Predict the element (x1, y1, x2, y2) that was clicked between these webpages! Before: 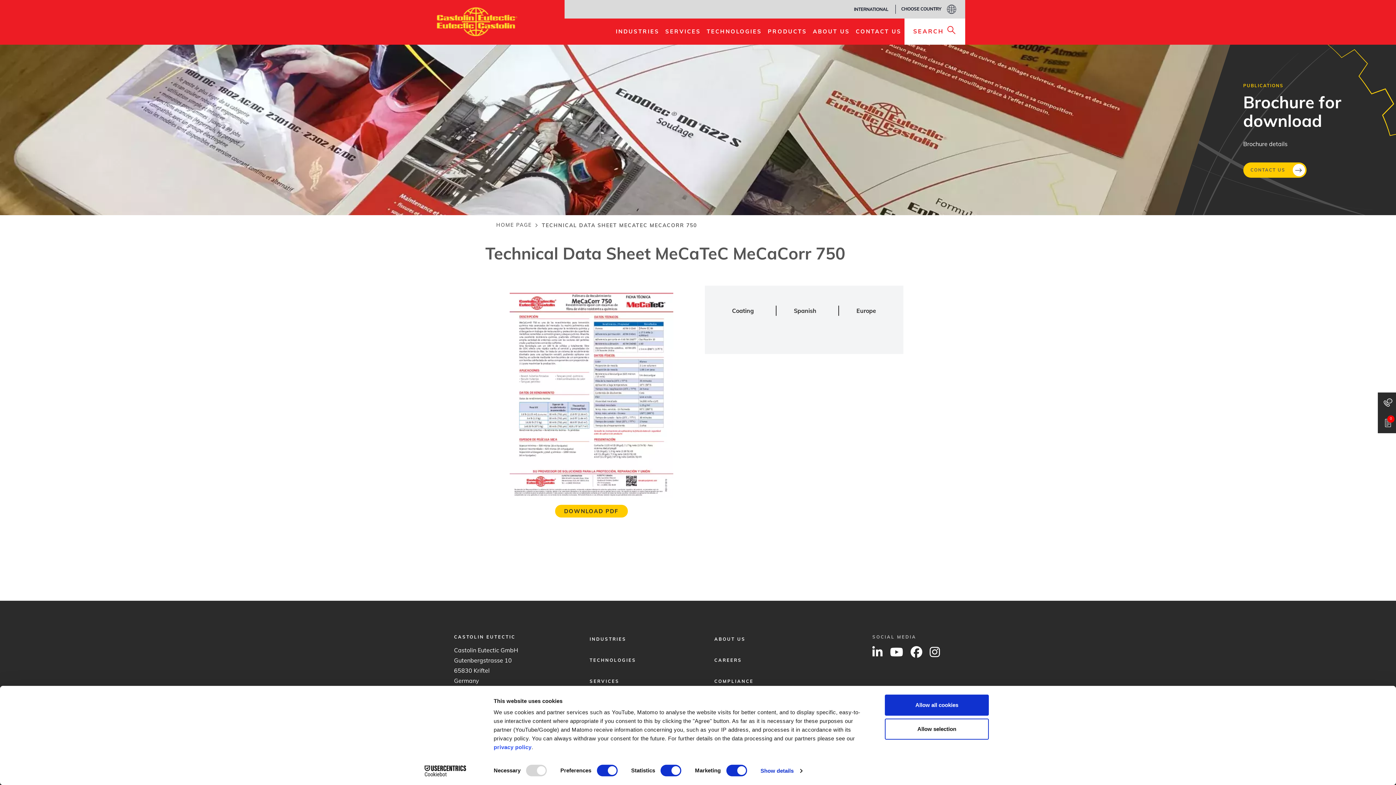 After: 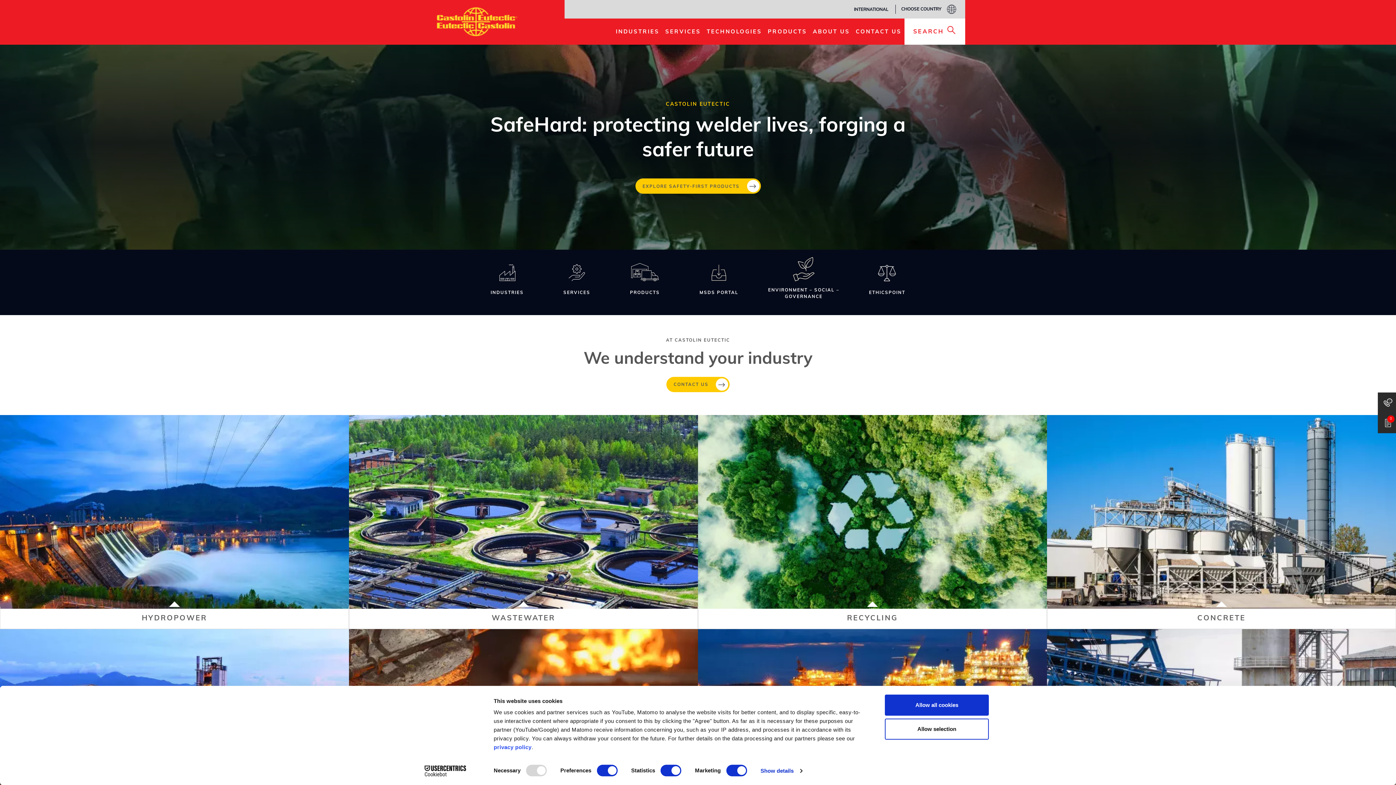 Action: bbox: (496, 220, 542, 229) label: HOME PAGE